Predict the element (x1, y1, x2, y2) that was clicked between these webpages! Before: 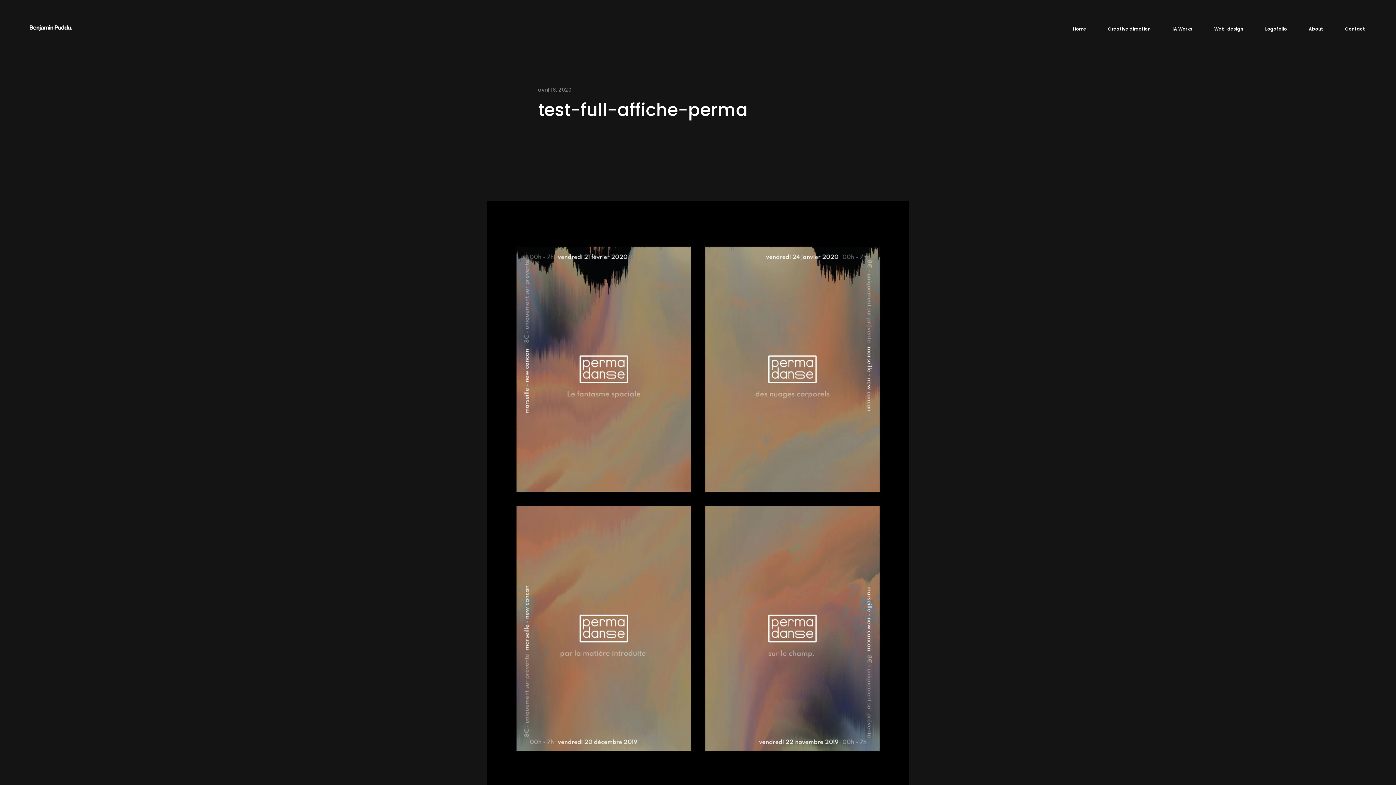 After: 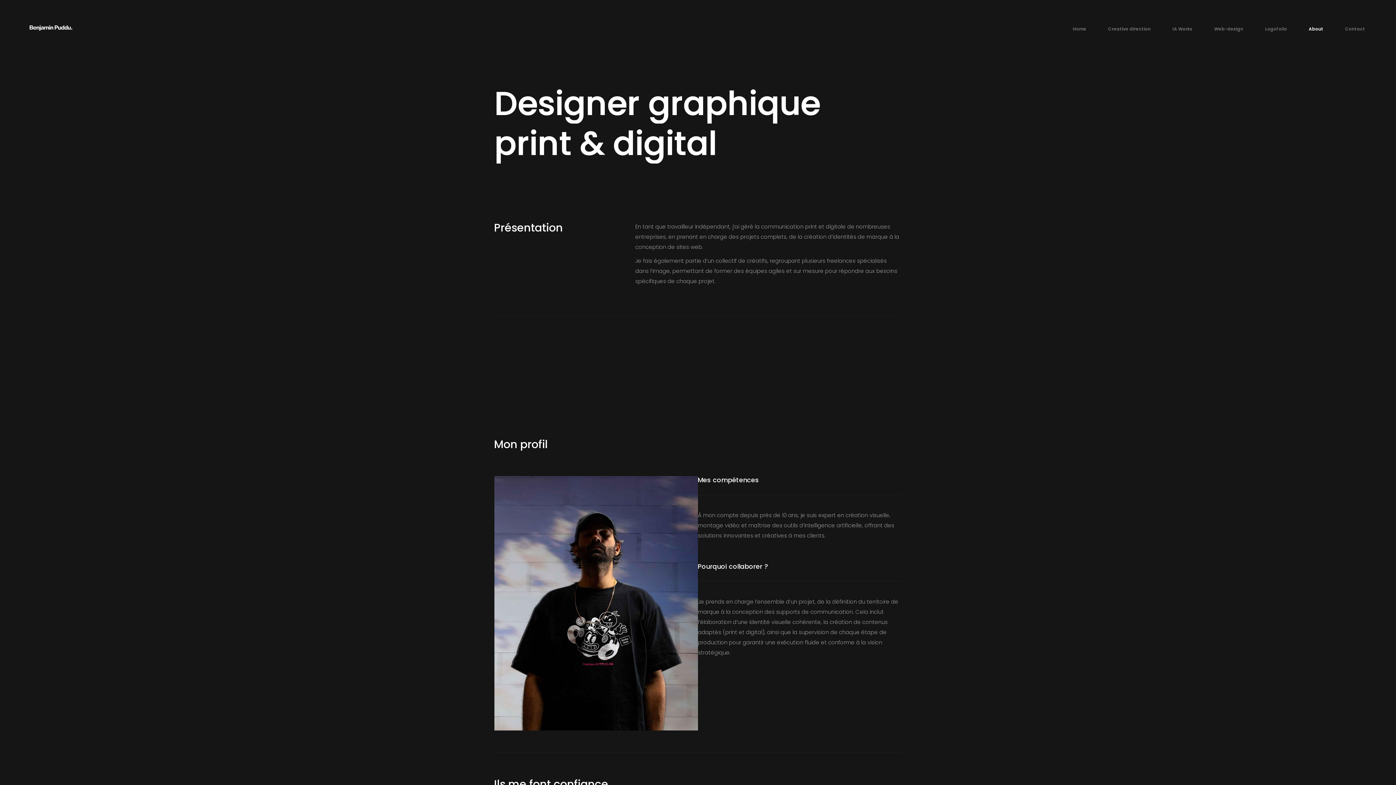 Action: label: About bbox: (1307, 25, 1325, 32)